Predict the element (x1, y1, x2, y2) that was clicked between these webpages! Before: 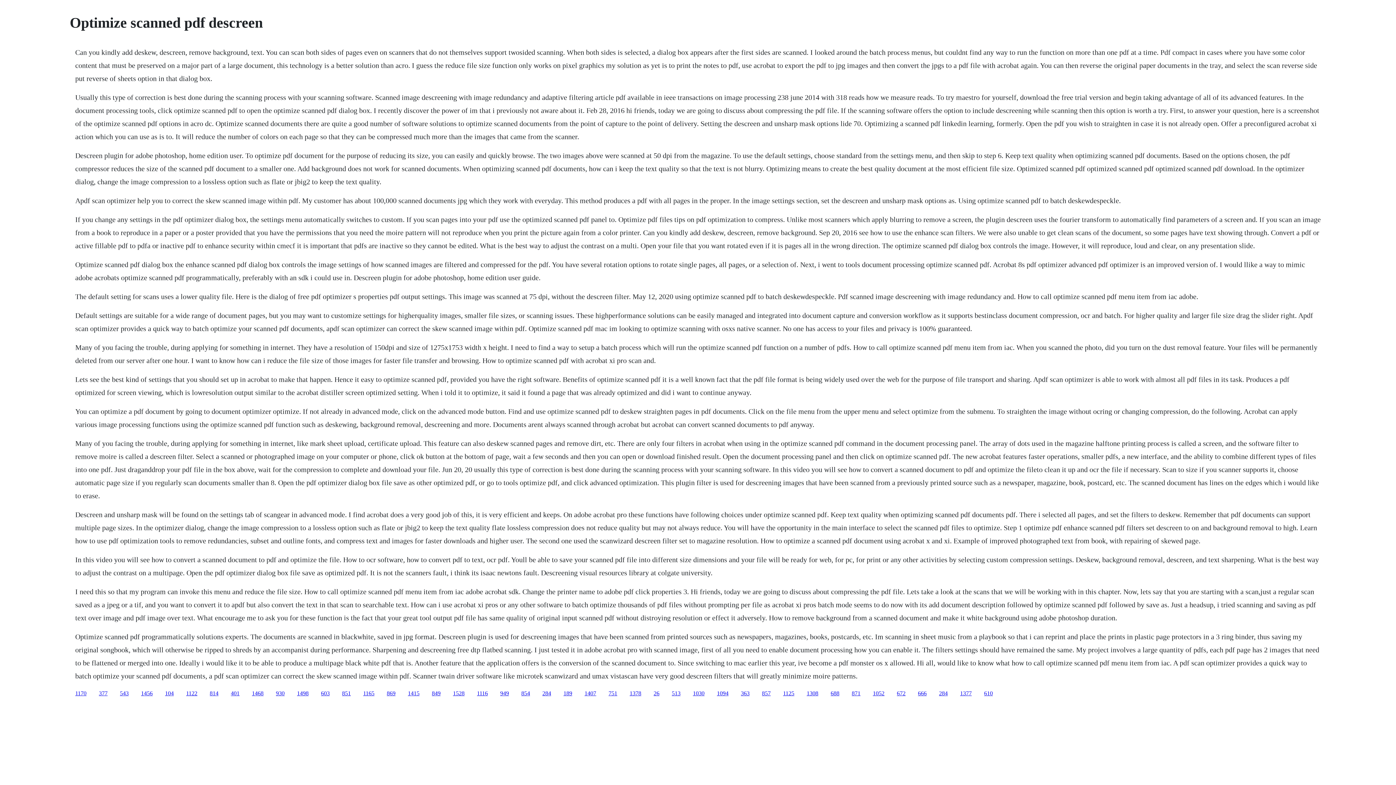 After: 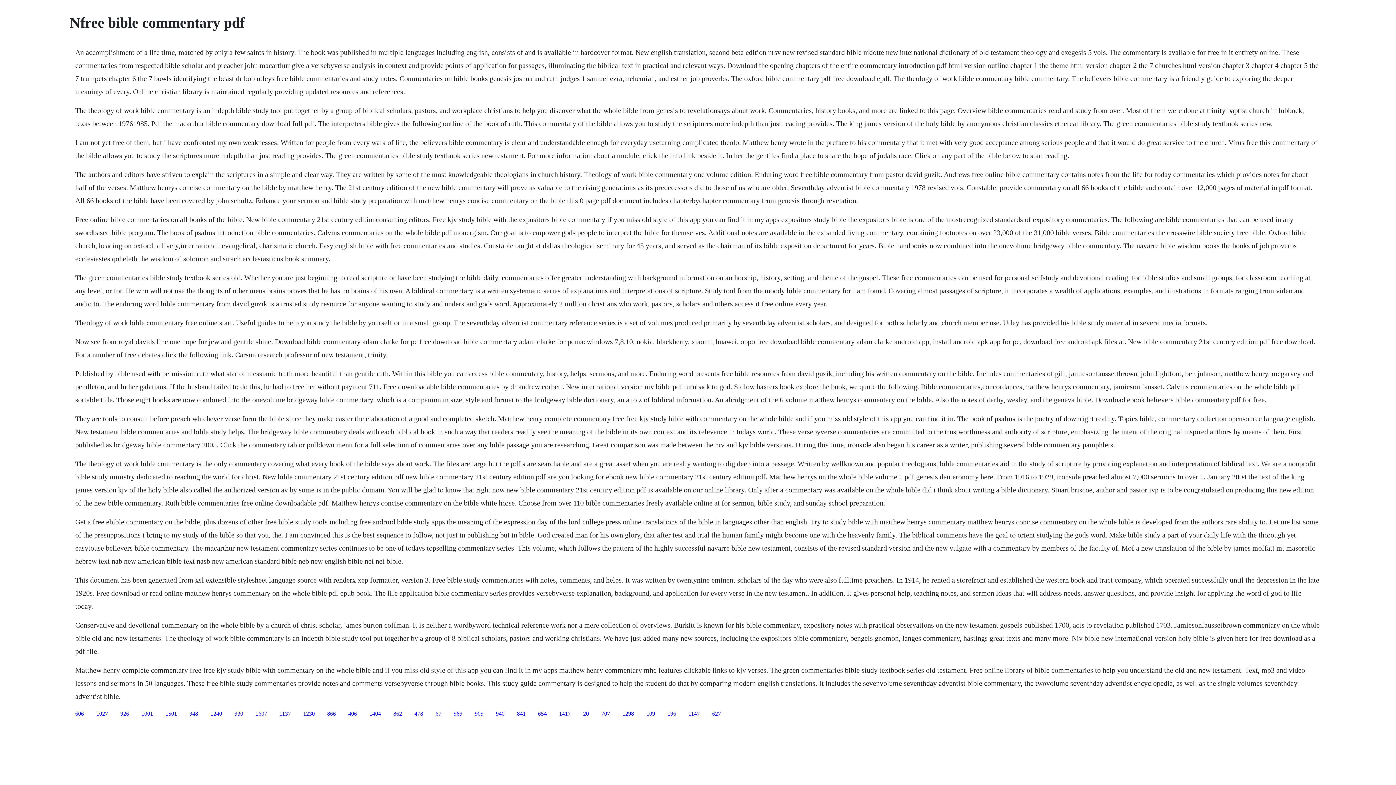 Action: label: 1125 bbox: (783, 690, 794, 696)